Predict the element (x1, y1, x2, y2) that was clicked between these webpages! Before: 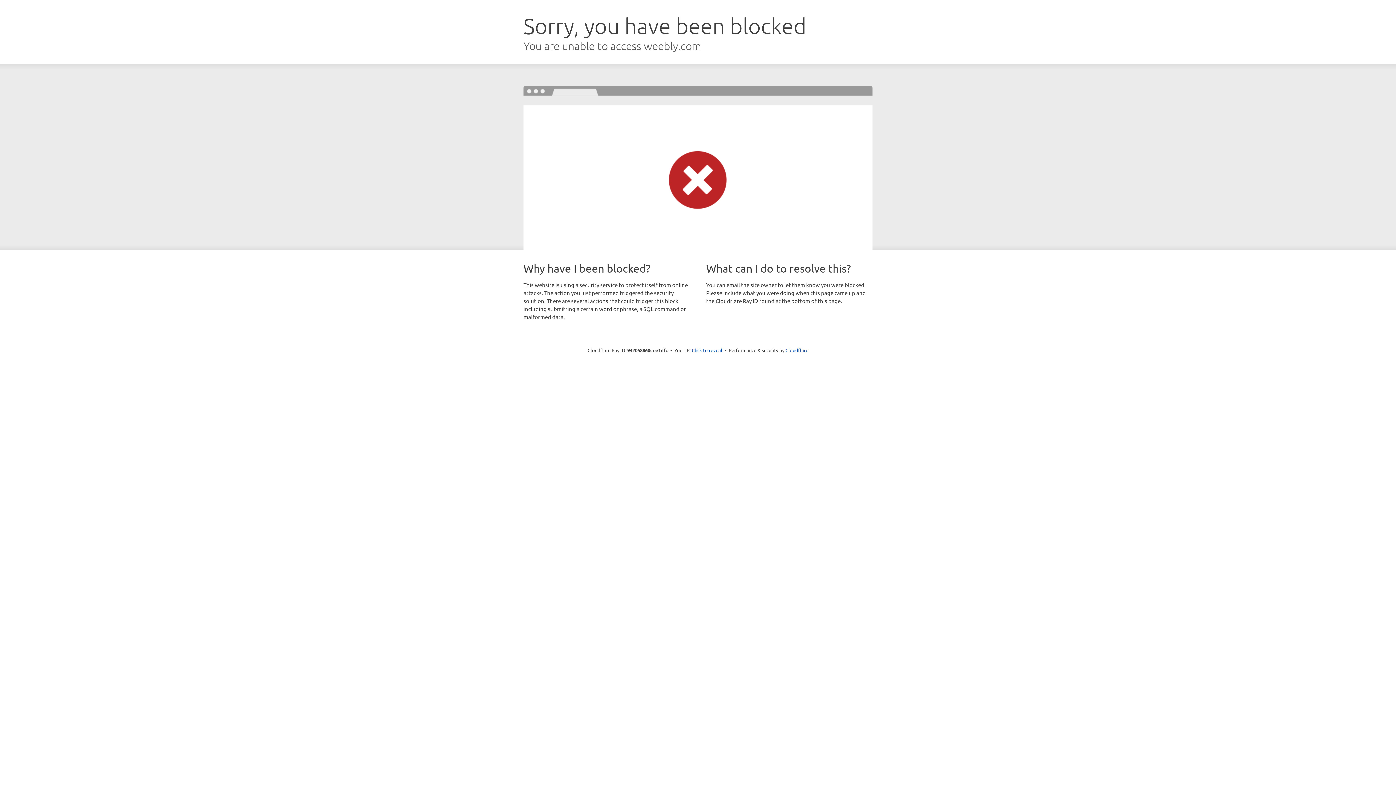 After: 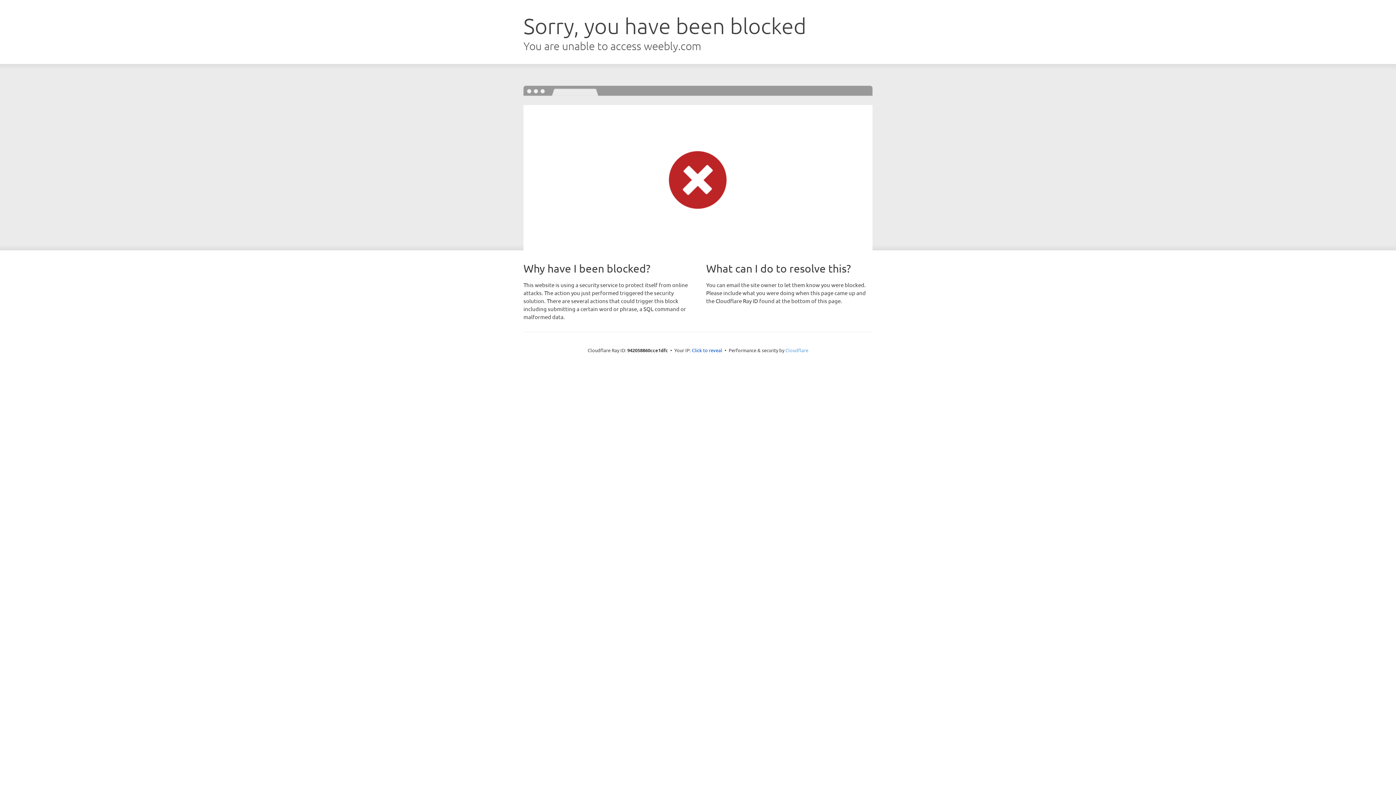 Action: bbox: (785, 347, 808, 353) label: Cloudflare